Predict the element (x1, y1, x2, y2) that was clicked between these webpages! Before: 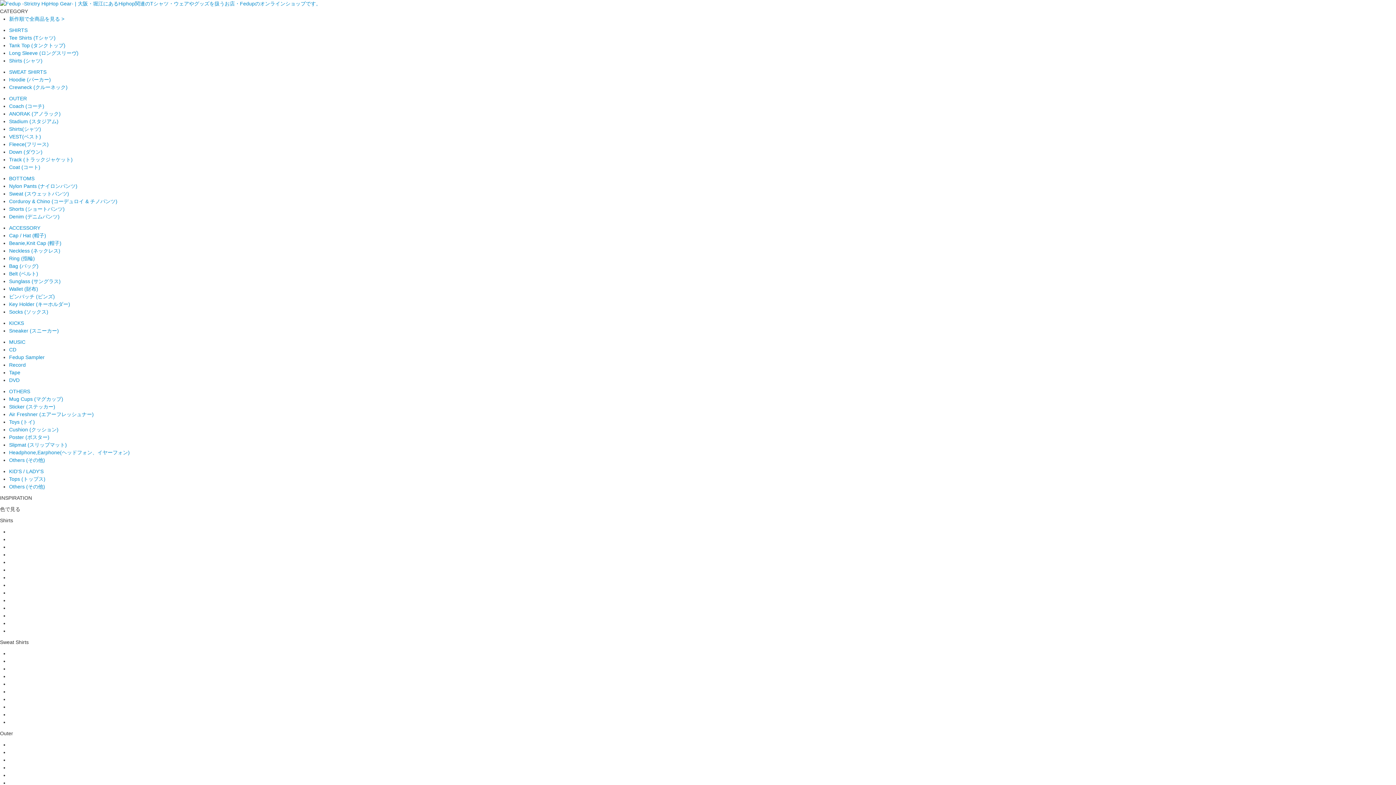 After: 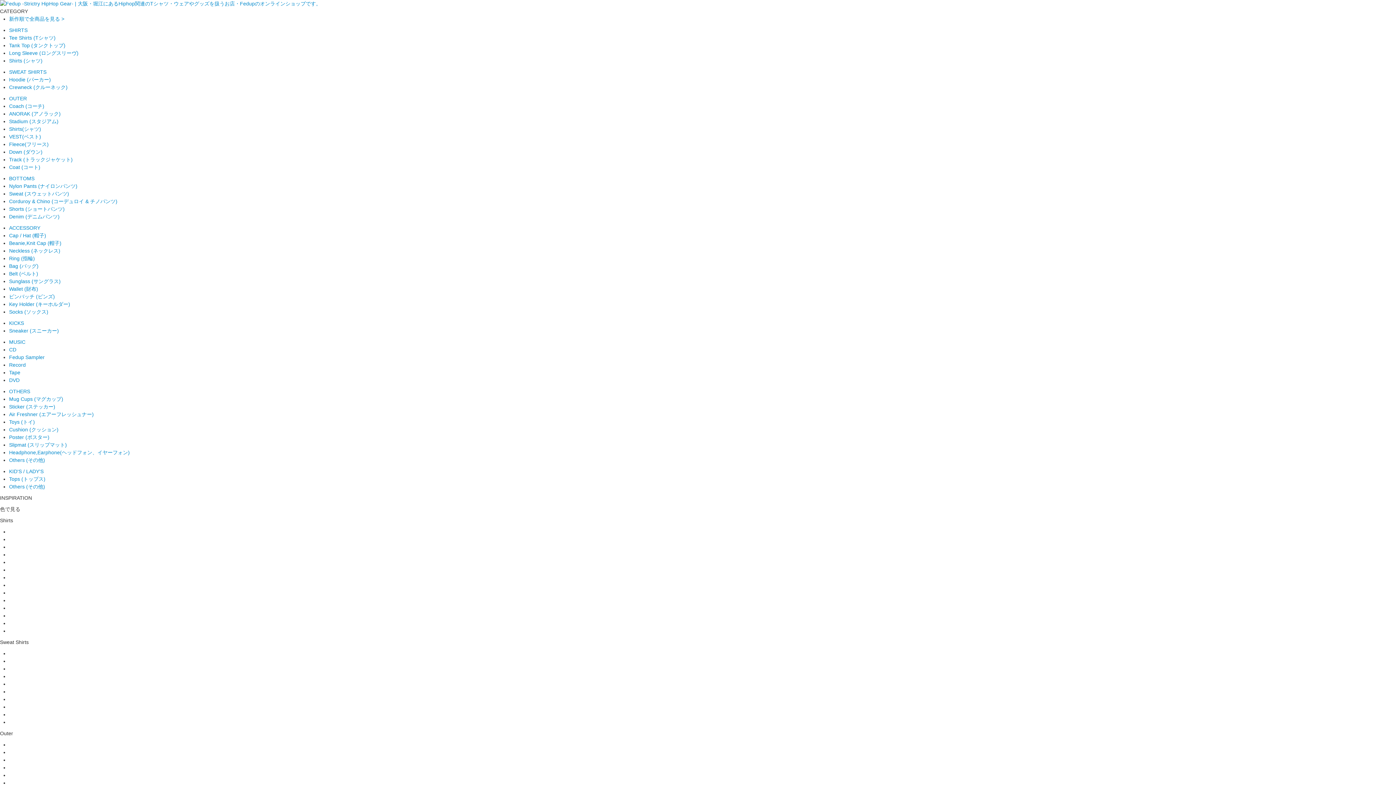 Action: bbox: (9, 50, 78, 56) label: Long Sleeve (ロングスリーヴ)